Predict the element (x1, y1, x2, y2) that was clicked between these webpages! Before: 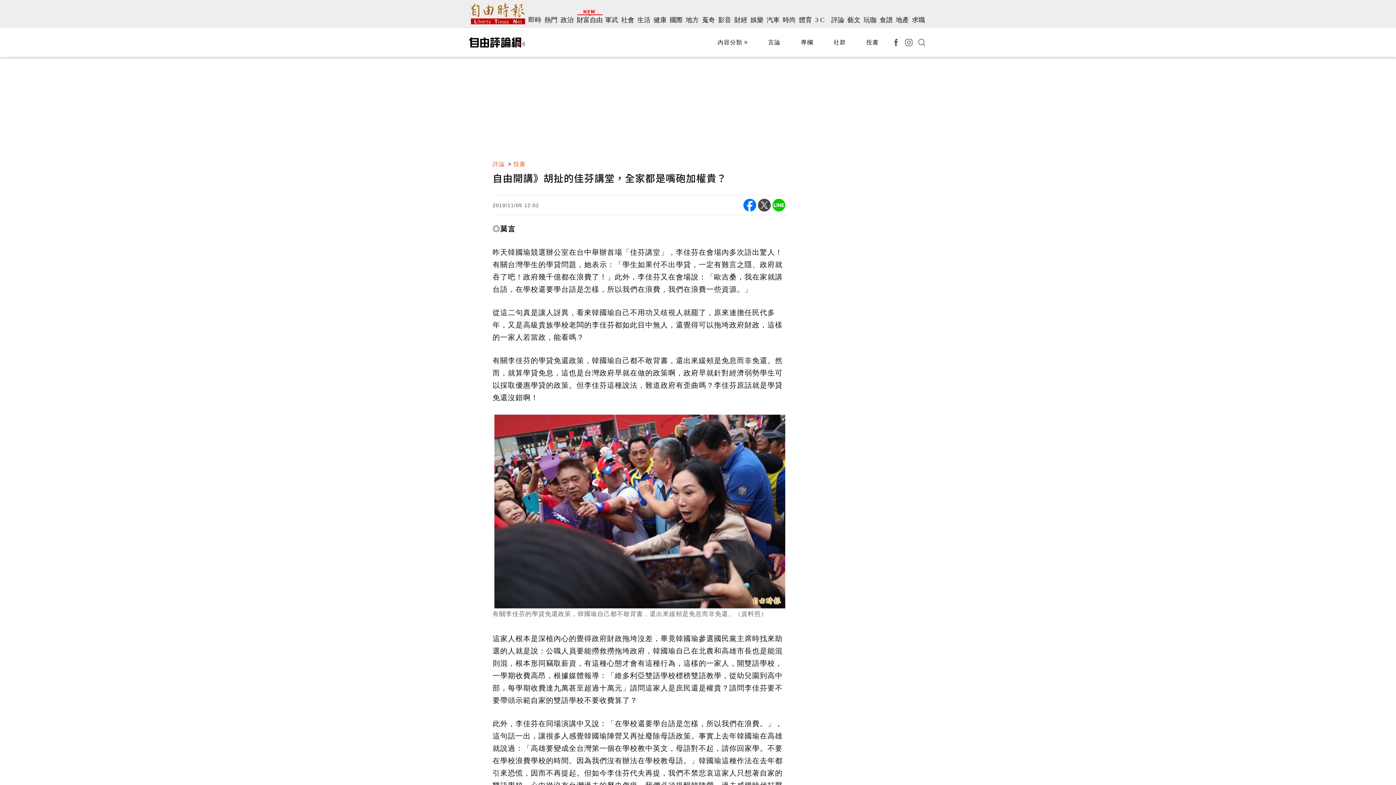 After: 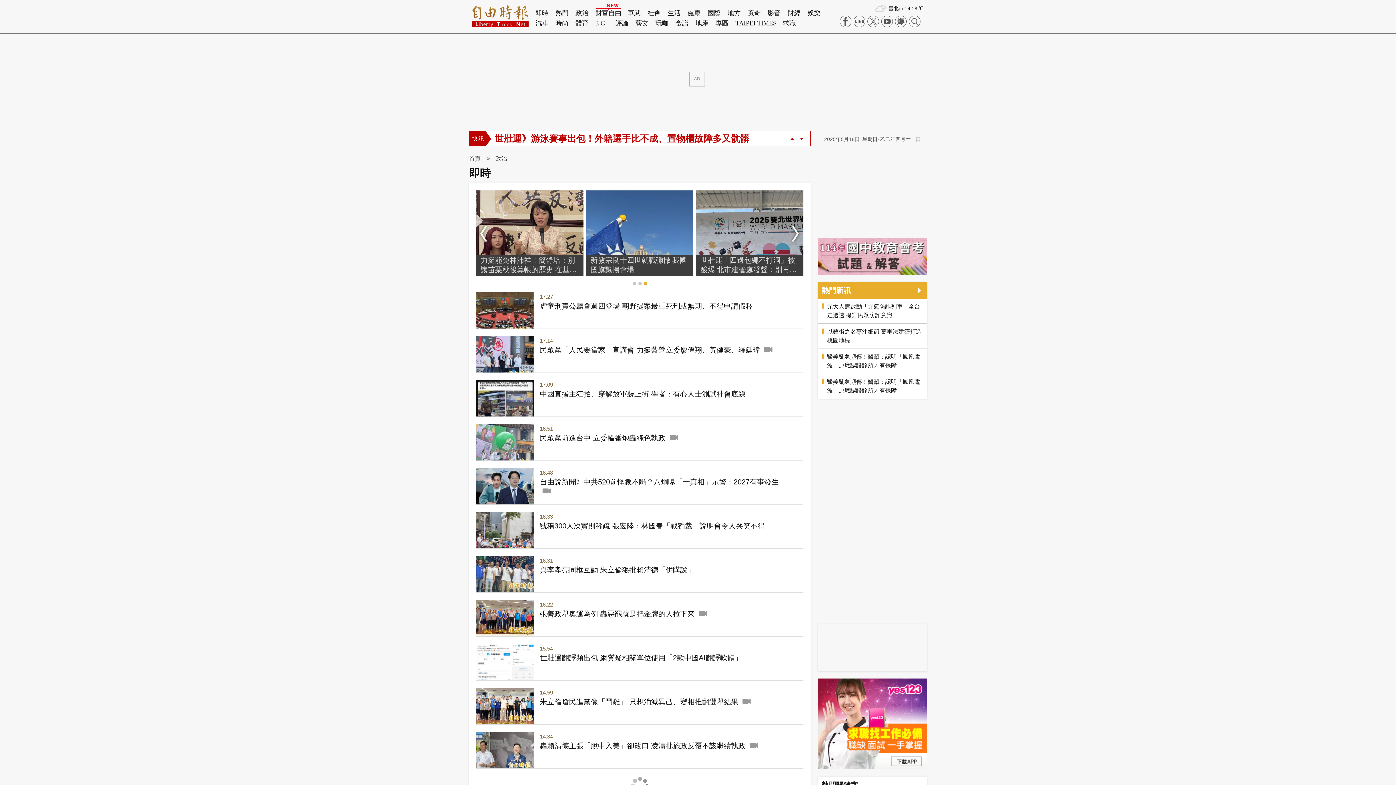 Action: bbox: (560, 12, 574, 28) label: 政治